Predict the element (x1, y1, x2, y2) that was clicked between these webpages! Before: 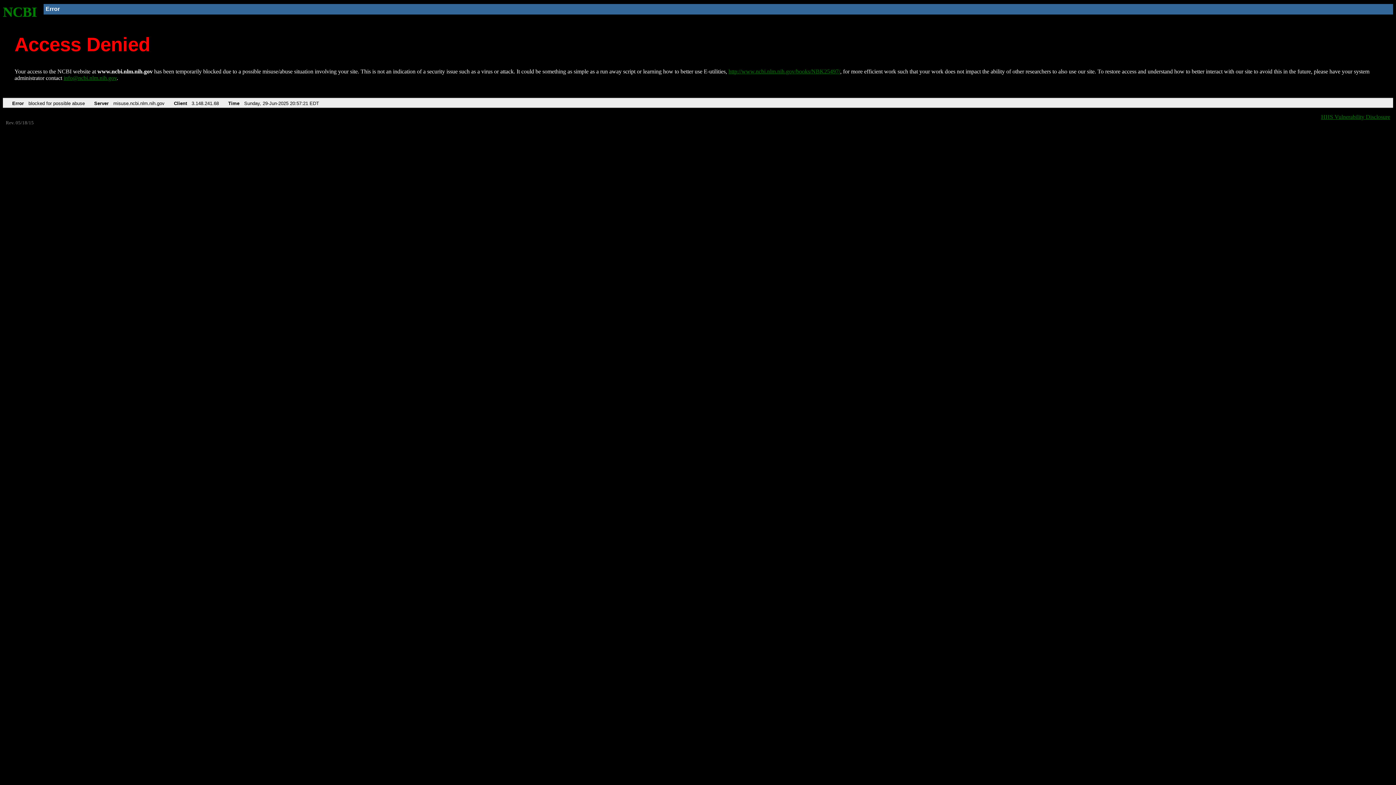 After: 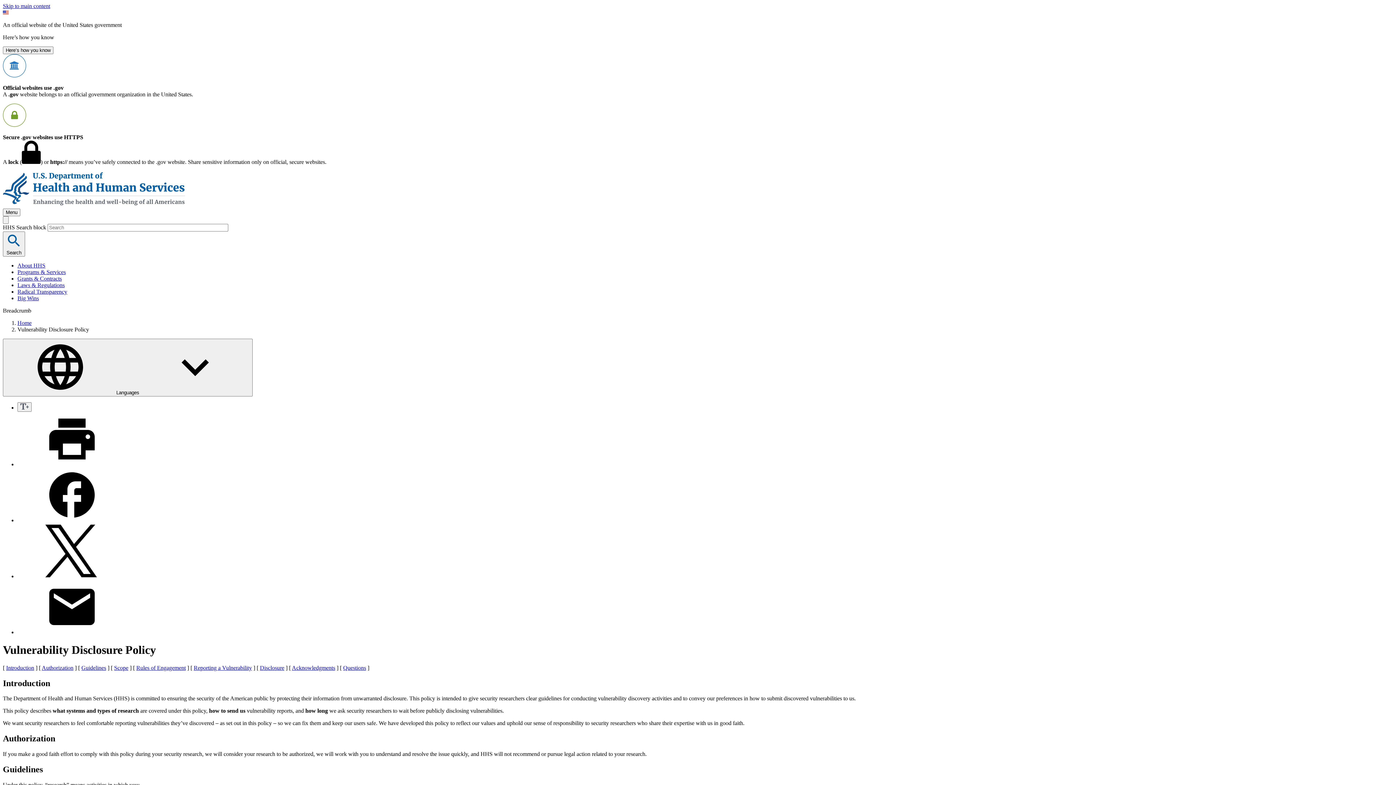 Action: label: HHS Vulnerability Disclosure bbox: (1321, 113, 1390, 119)